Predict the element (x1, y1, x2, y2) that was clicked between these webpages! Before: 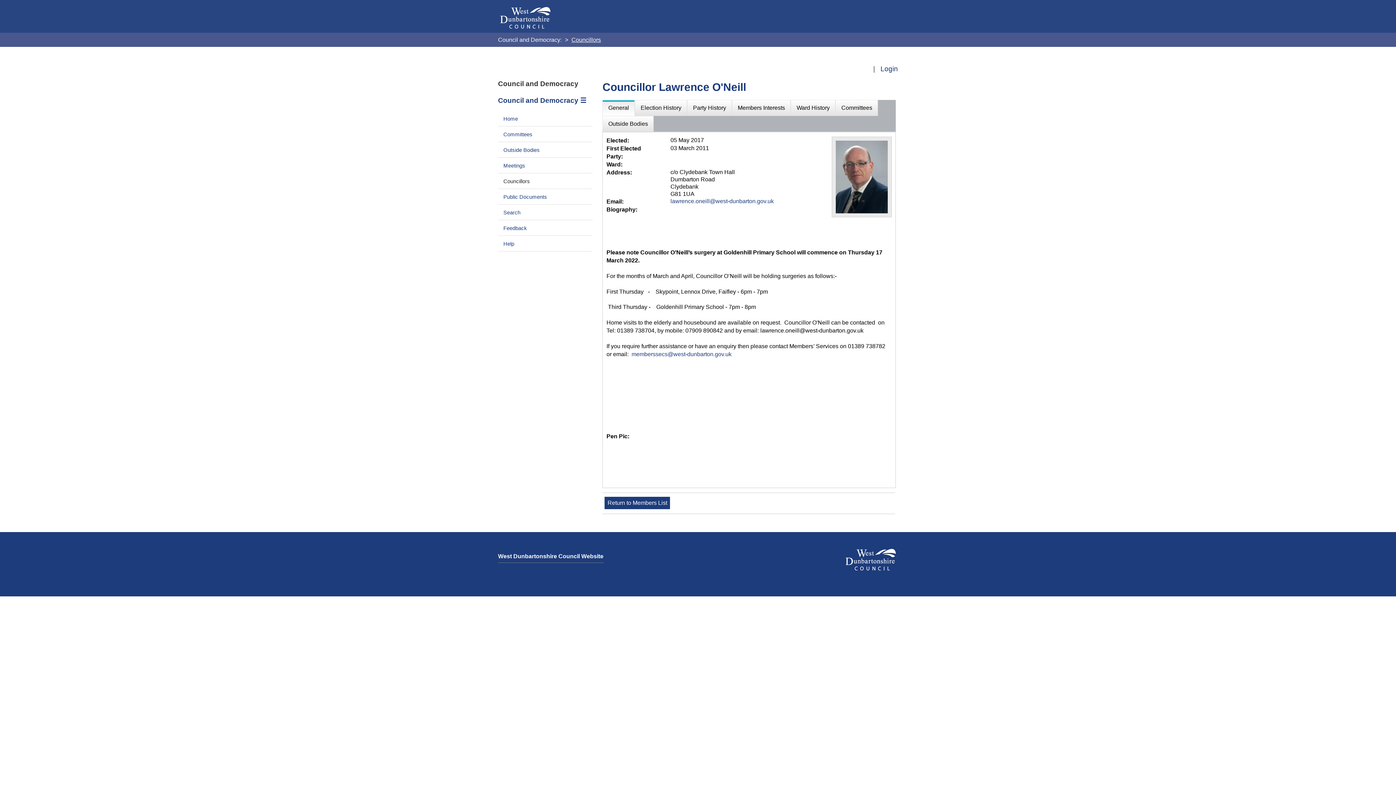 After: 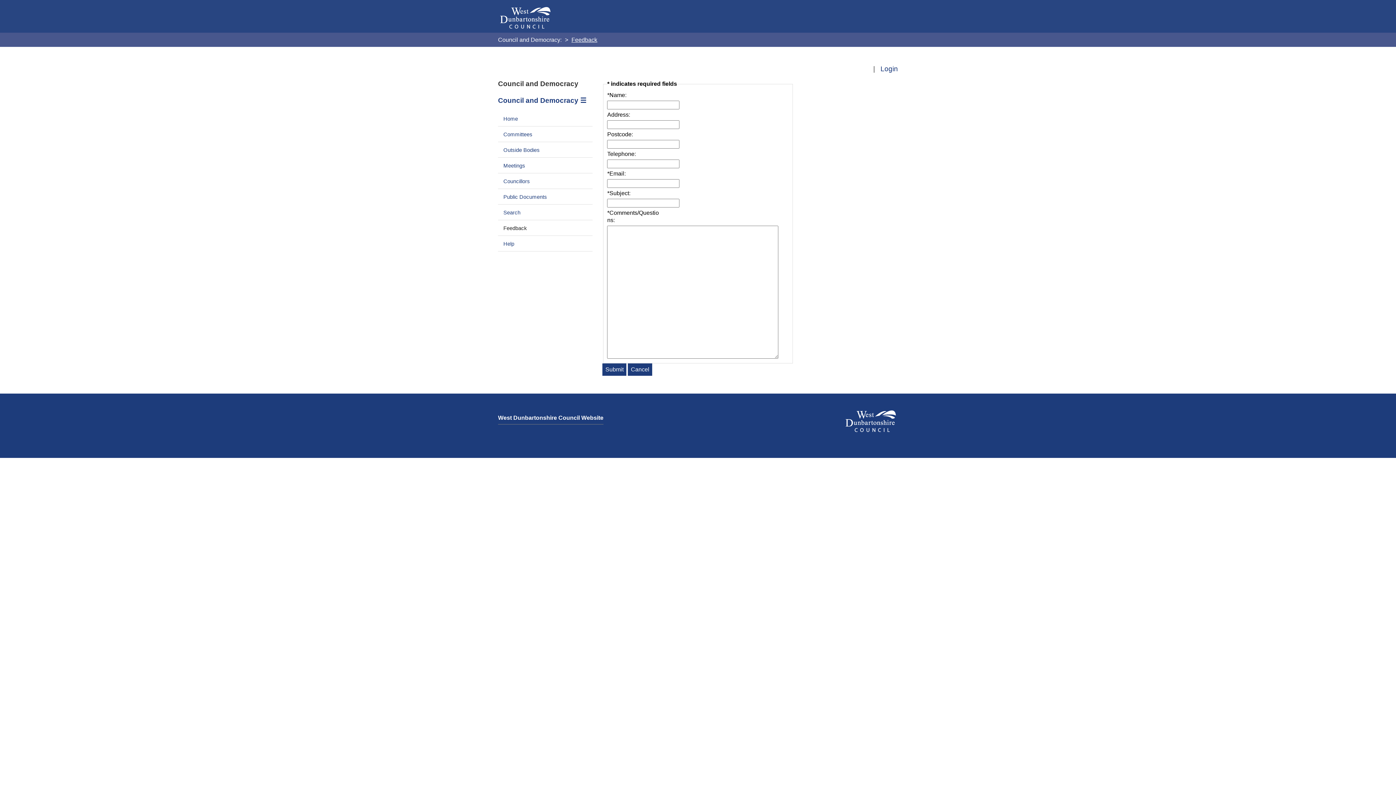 Action: label: Feedback bbox: (498, 221, 532, 235)